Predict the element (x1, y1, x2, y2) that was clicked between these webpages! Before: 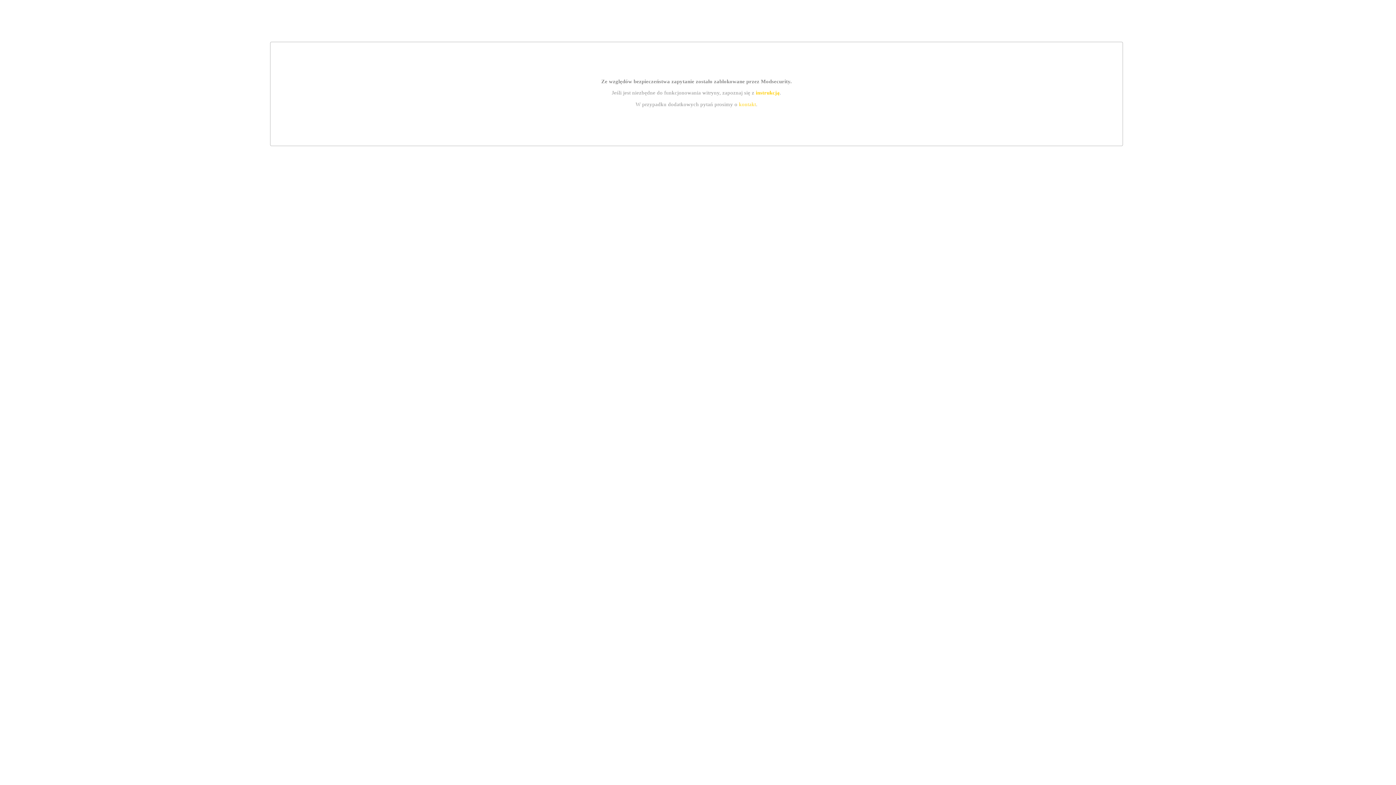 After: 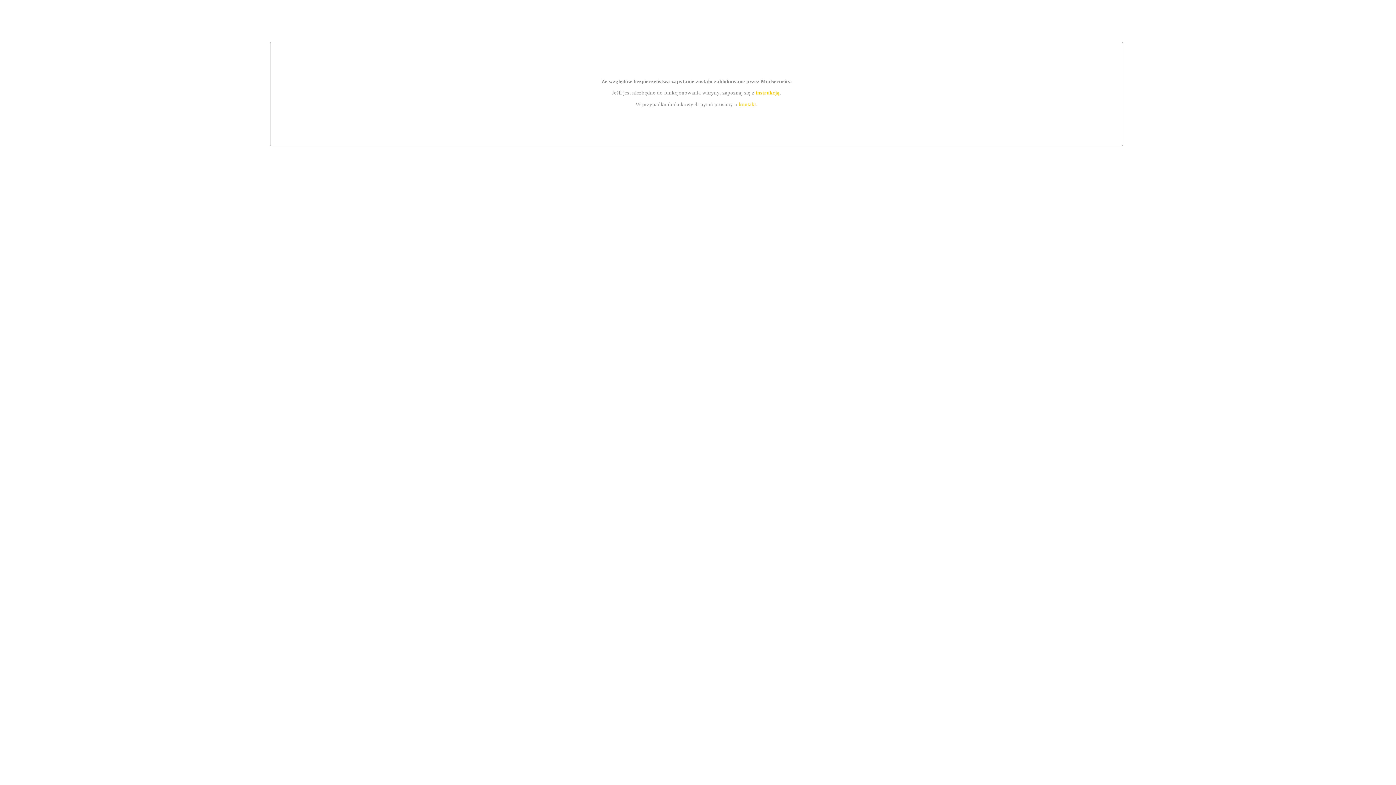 Action: label: kontakt bbox: (739, 101, 756, 107)